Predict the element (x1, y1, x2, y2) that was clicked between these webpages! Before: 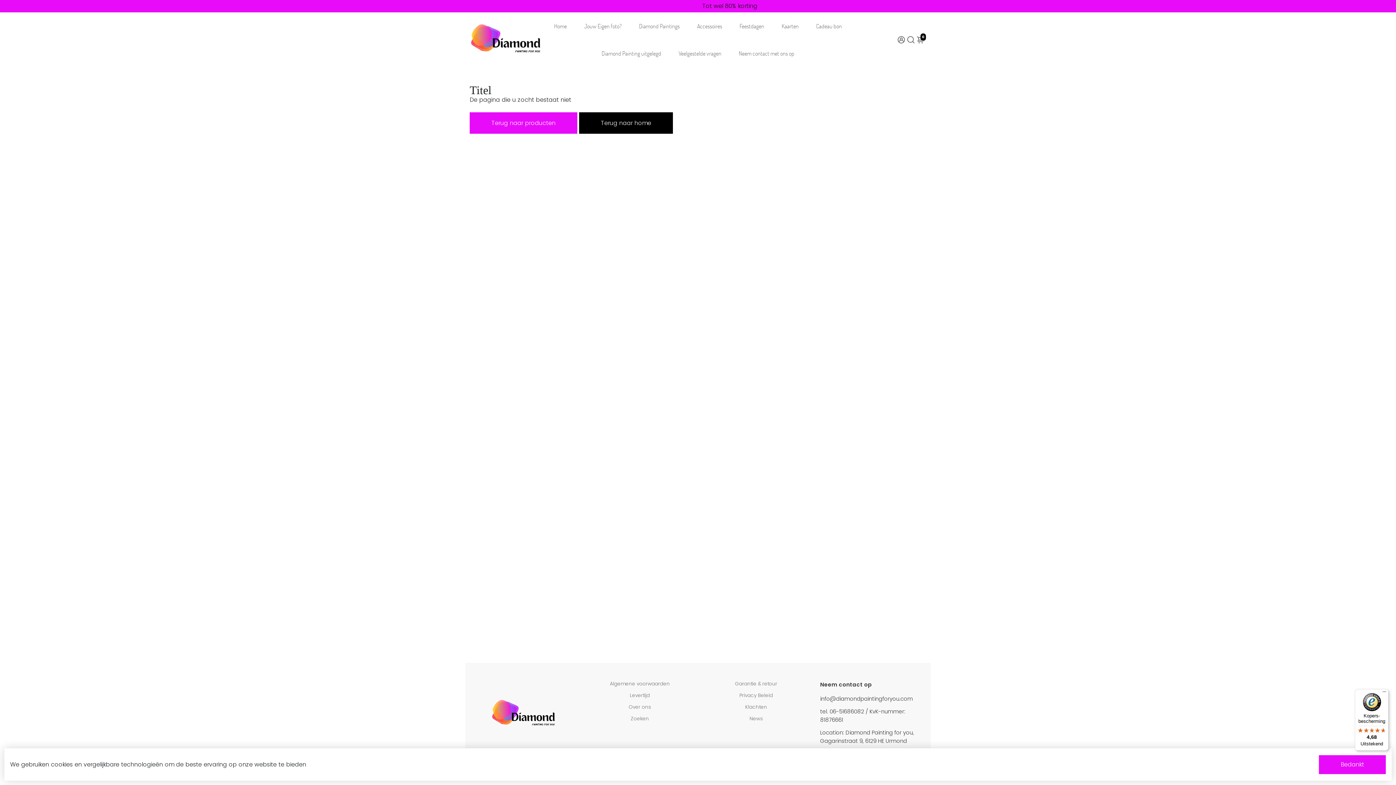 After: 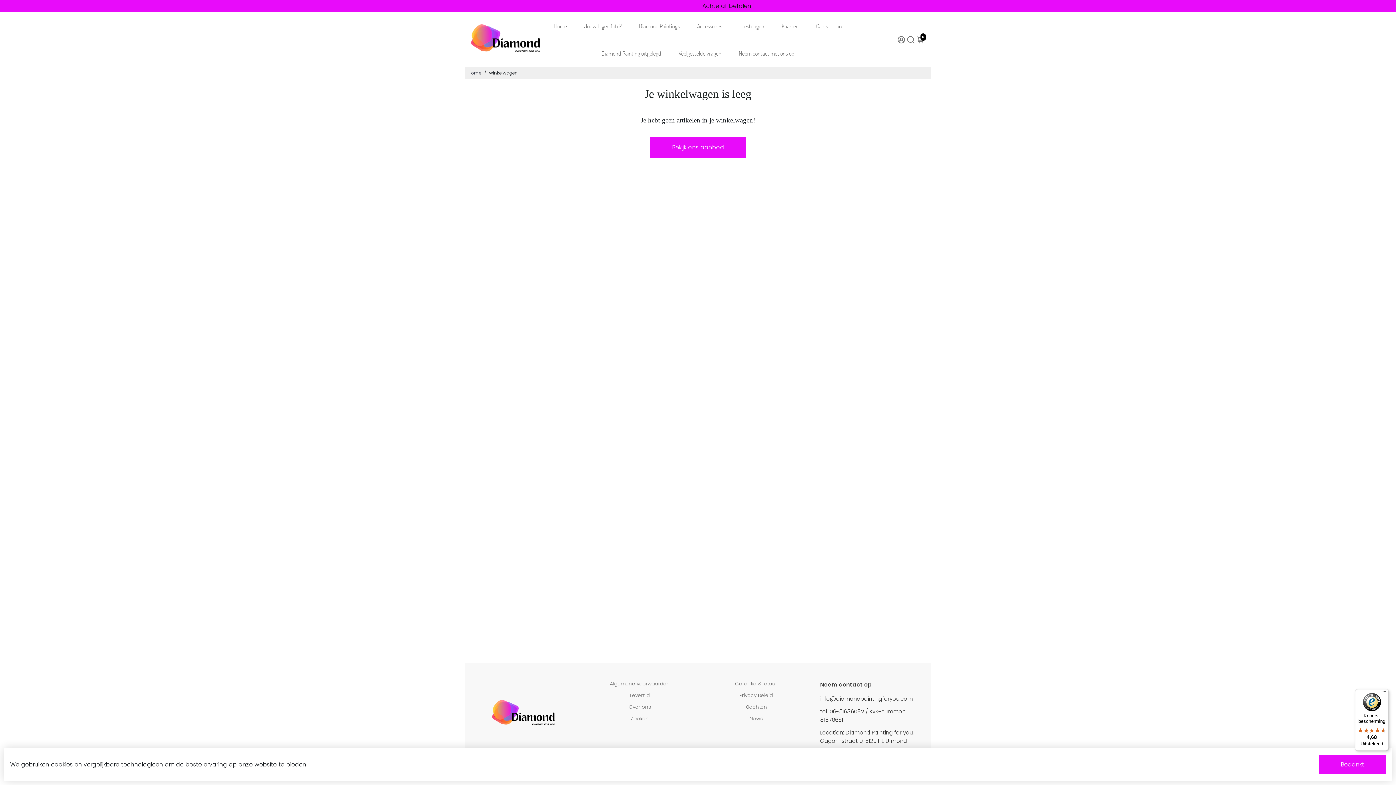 Action: bbox: (916, 33, 925, 46) label: 0